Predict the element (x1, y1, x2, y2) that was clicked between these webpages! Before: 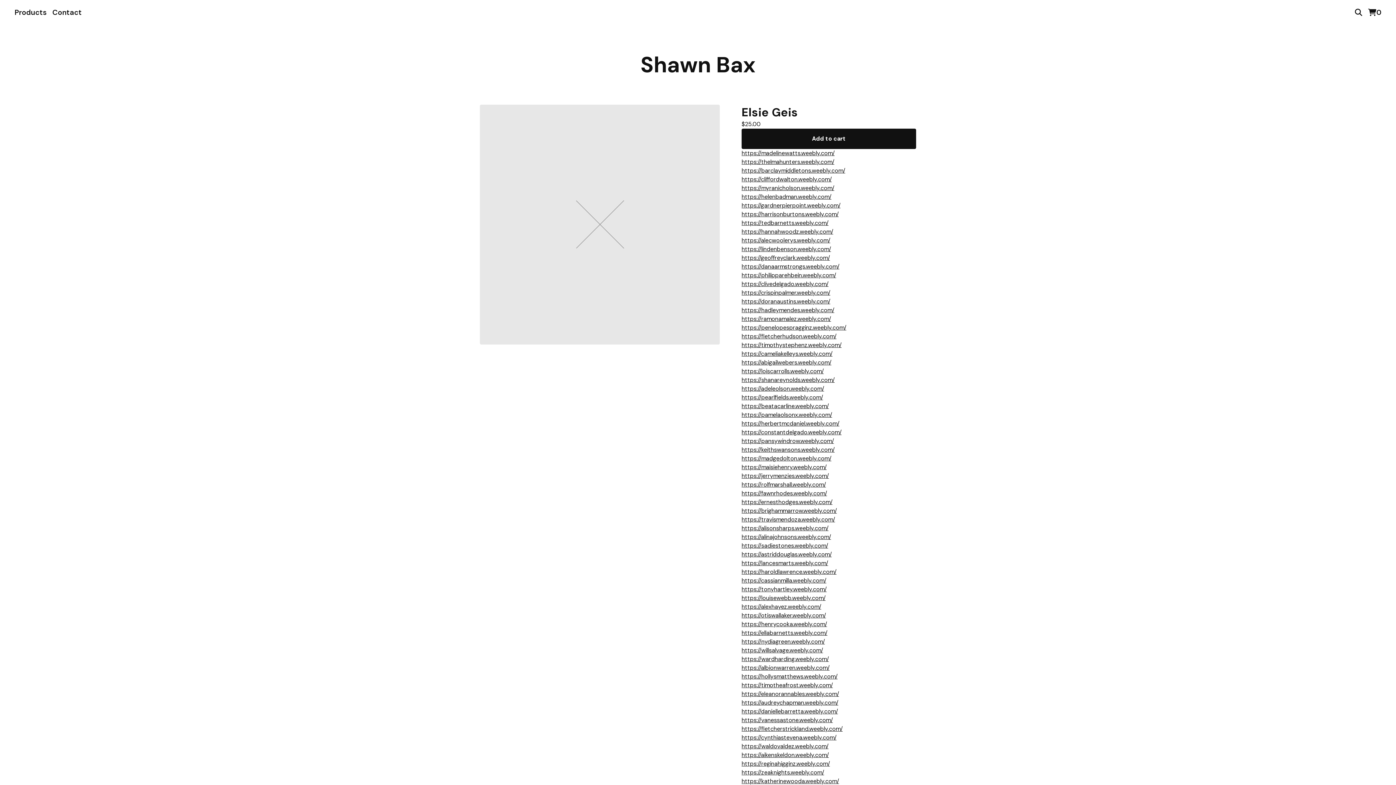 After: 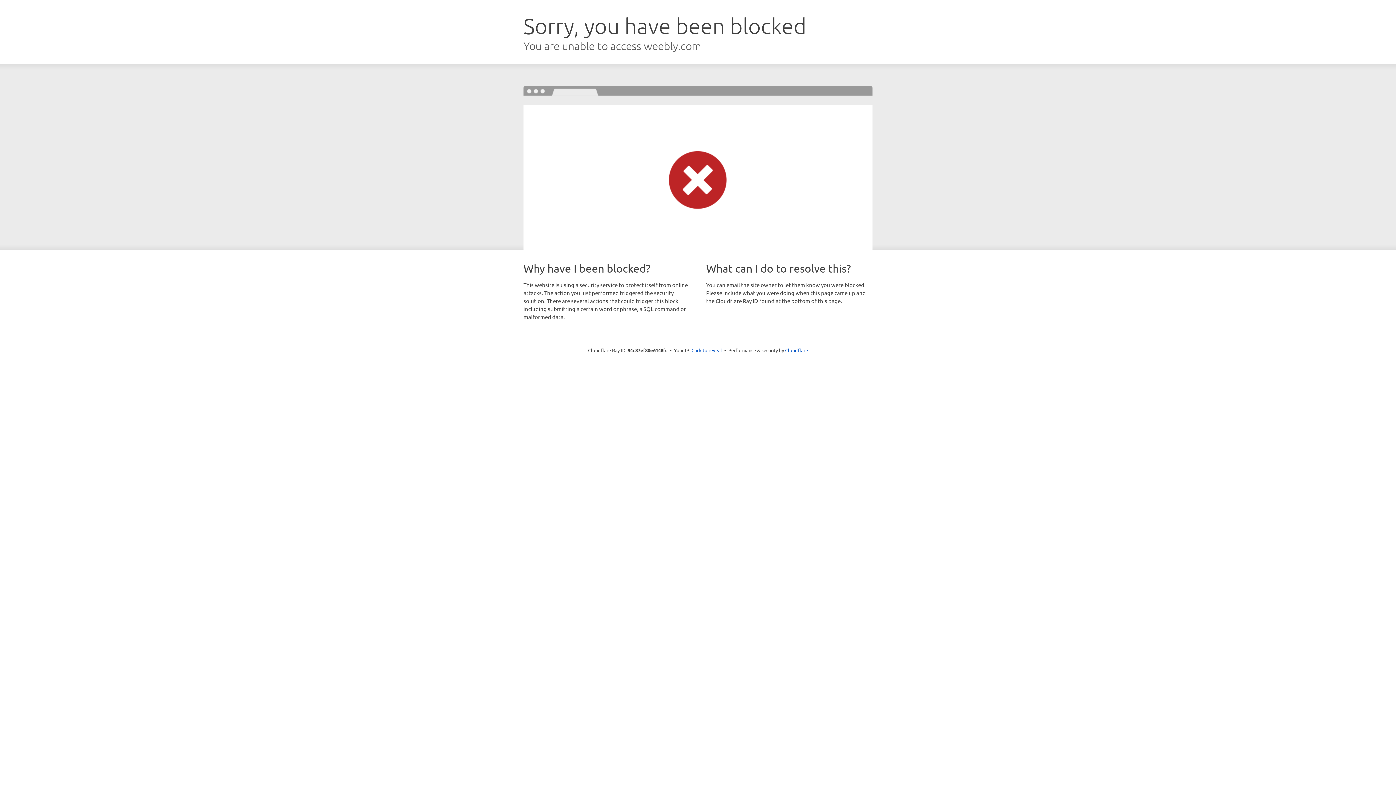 Action: bbox: (741, 603, 821, 610) label: https://alexhayez.weebly.com/